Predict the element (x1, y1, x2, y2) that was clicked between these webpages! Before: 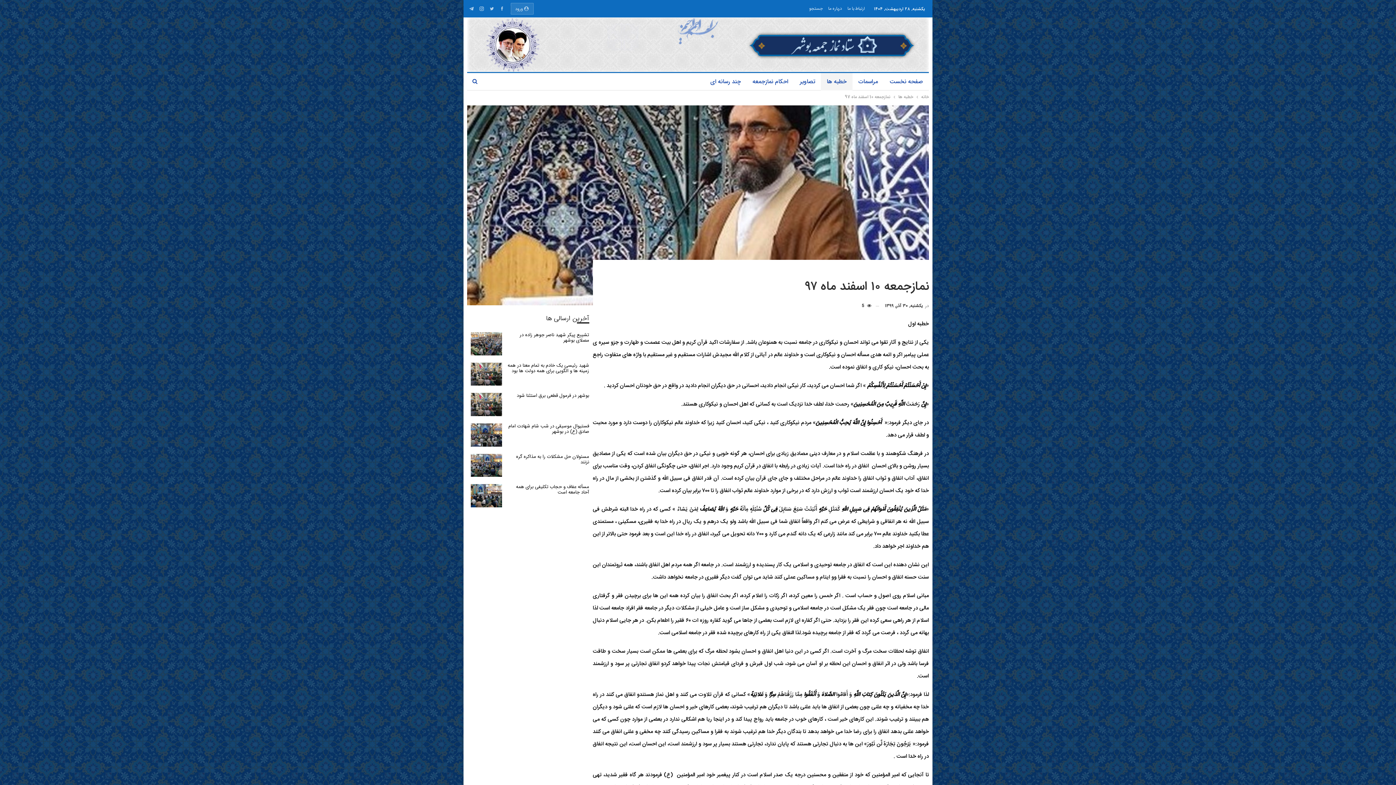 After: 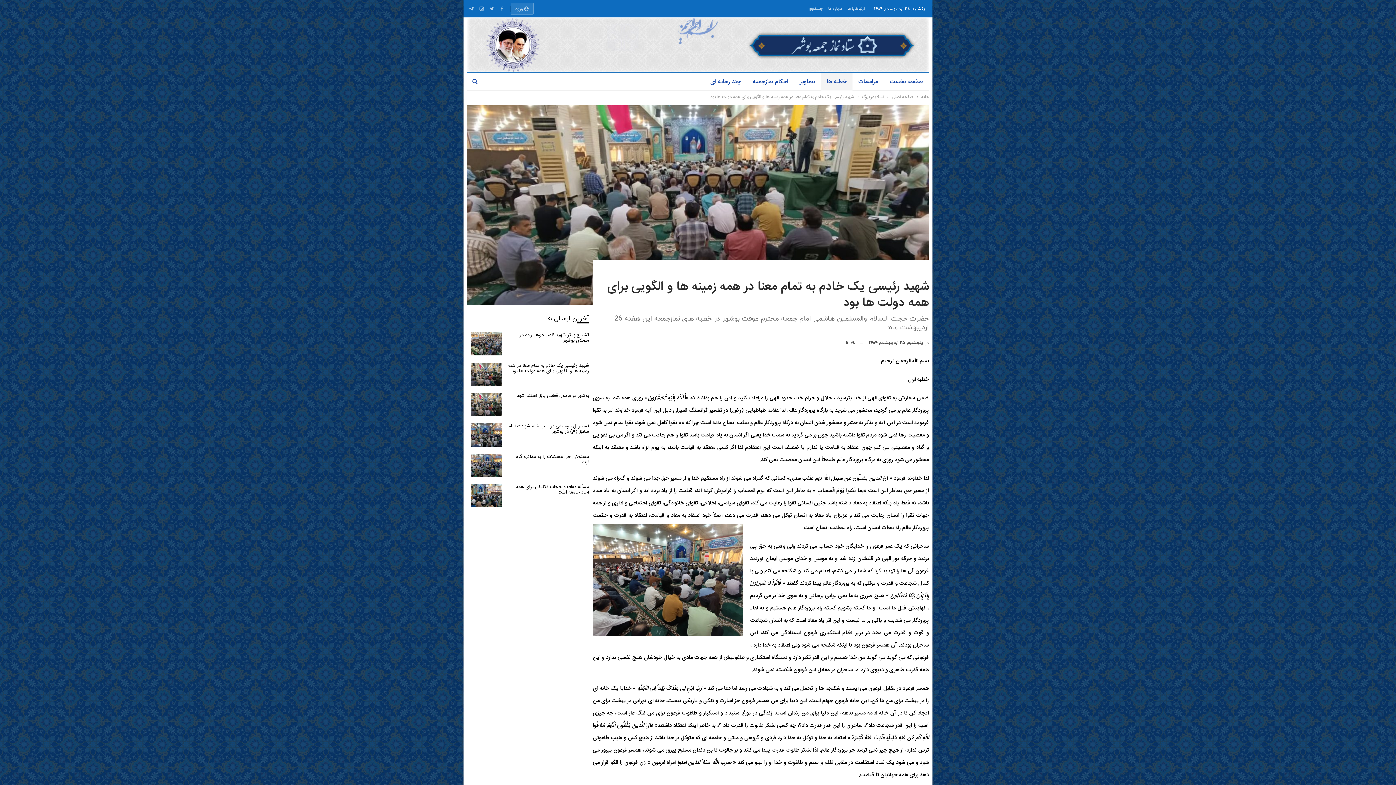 Action: bbox: (470, 362, 502, 385)